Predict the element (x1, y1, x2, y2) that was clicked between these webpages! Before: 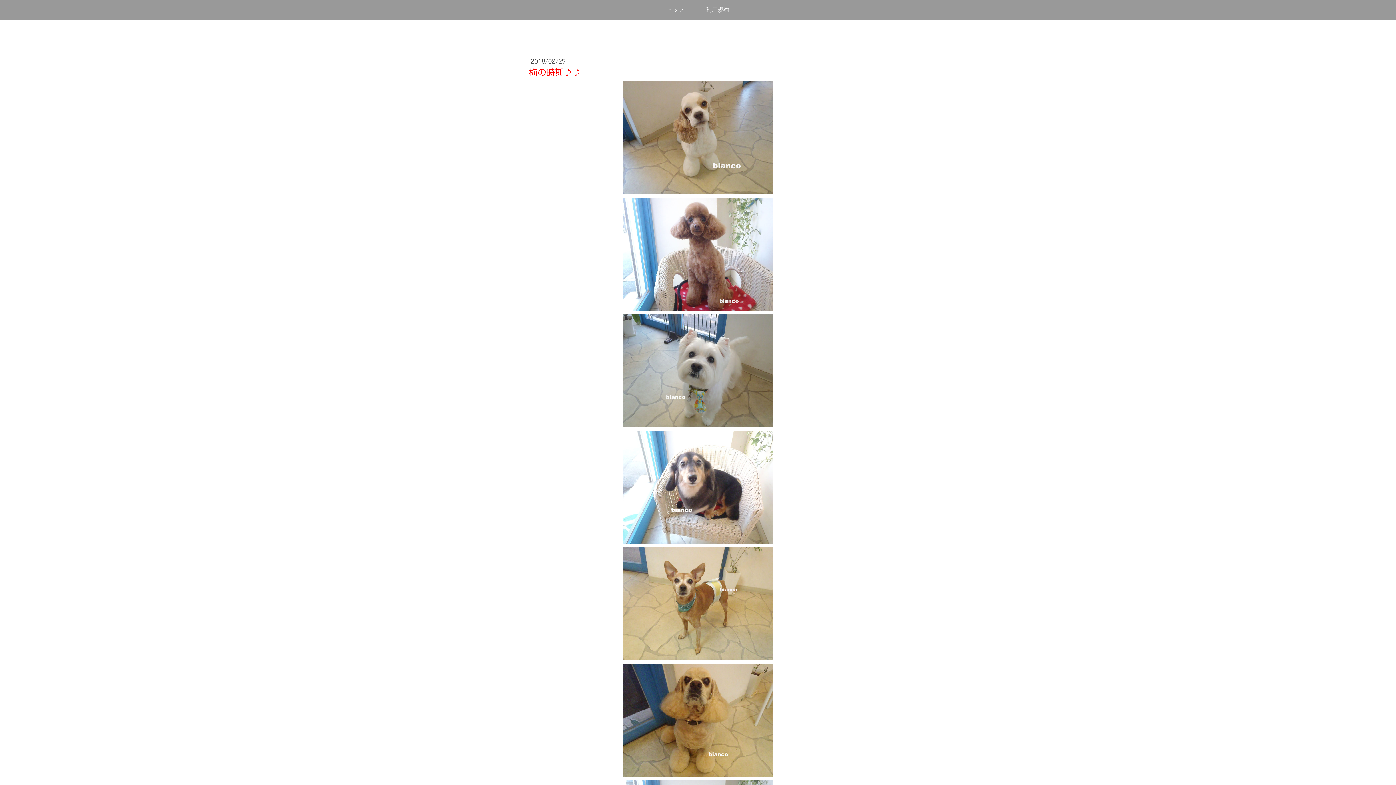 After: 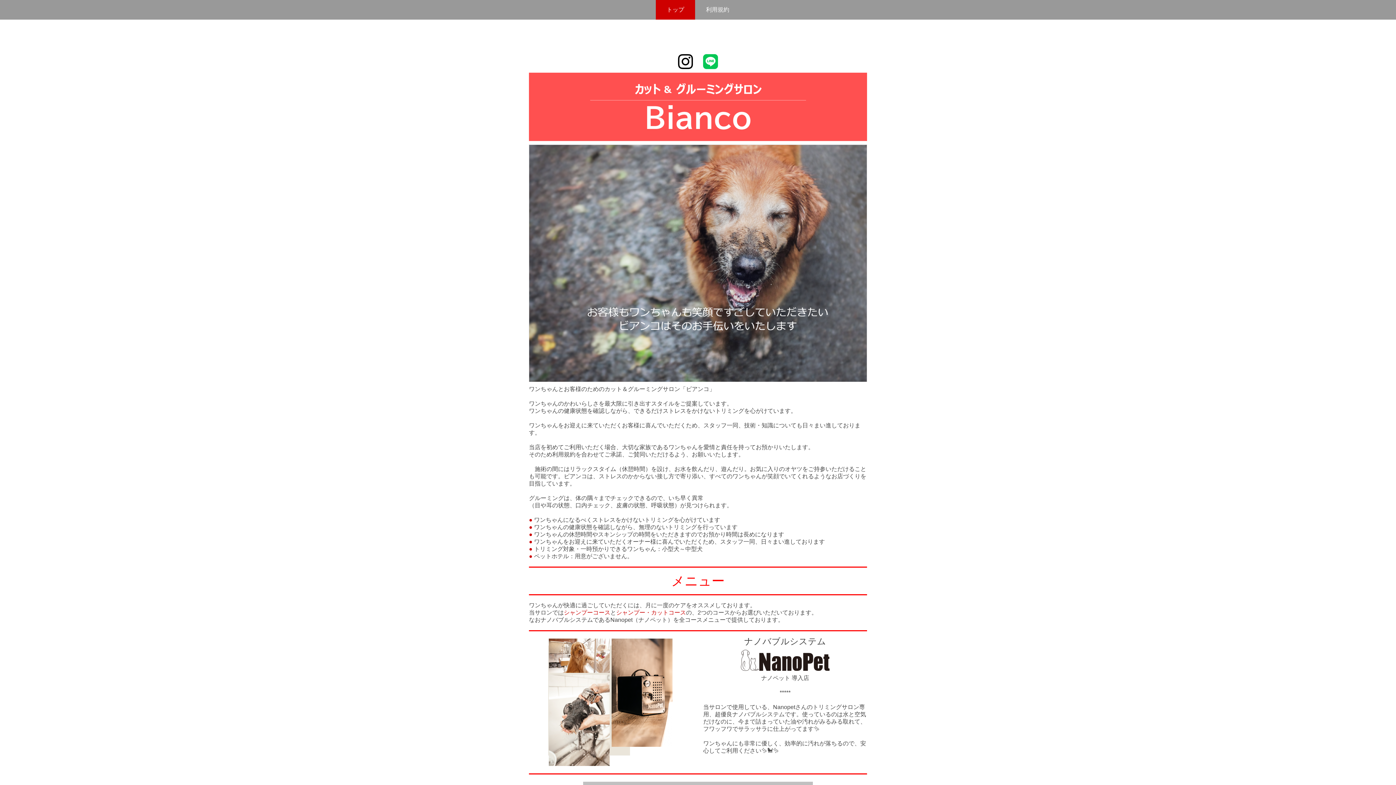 Action: bbox: (656, 0, 695, 19) label: トップ